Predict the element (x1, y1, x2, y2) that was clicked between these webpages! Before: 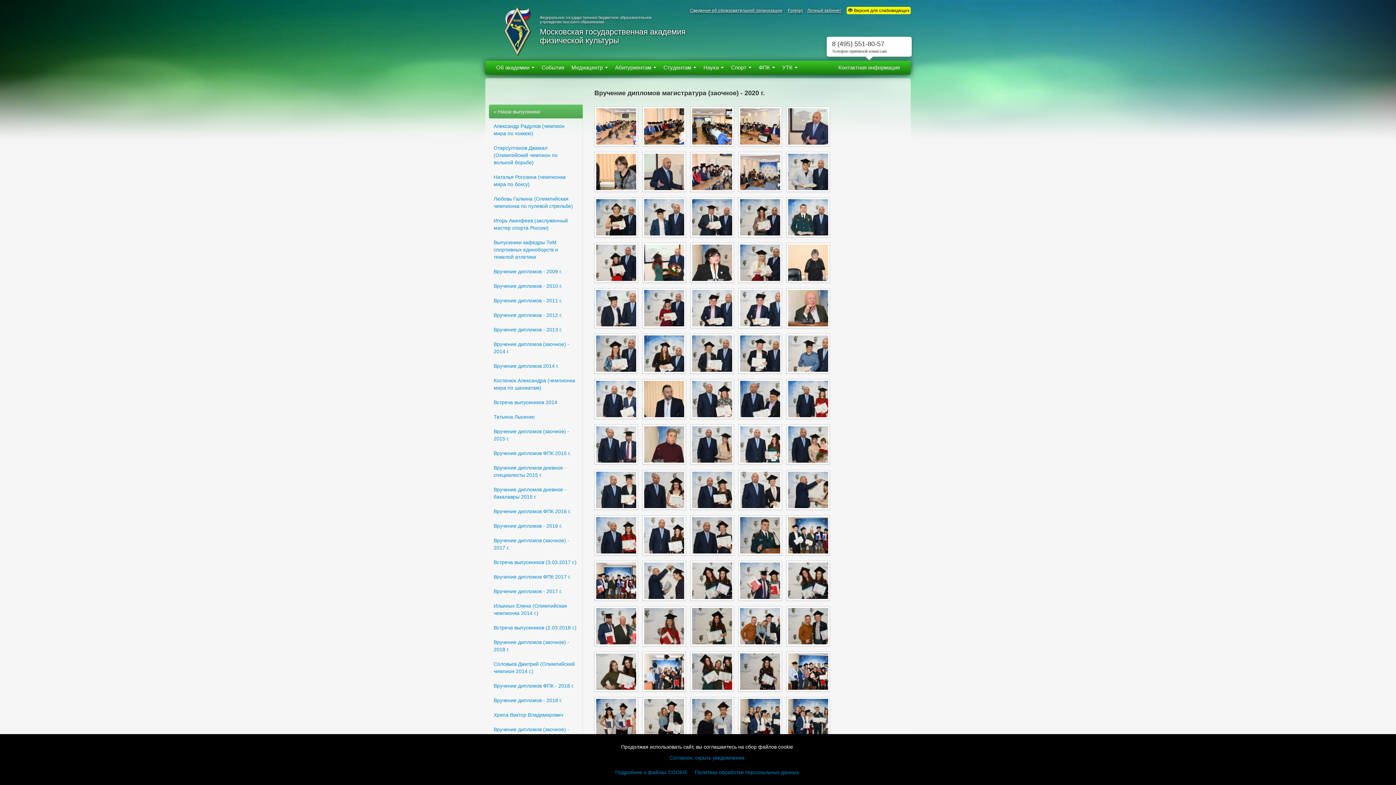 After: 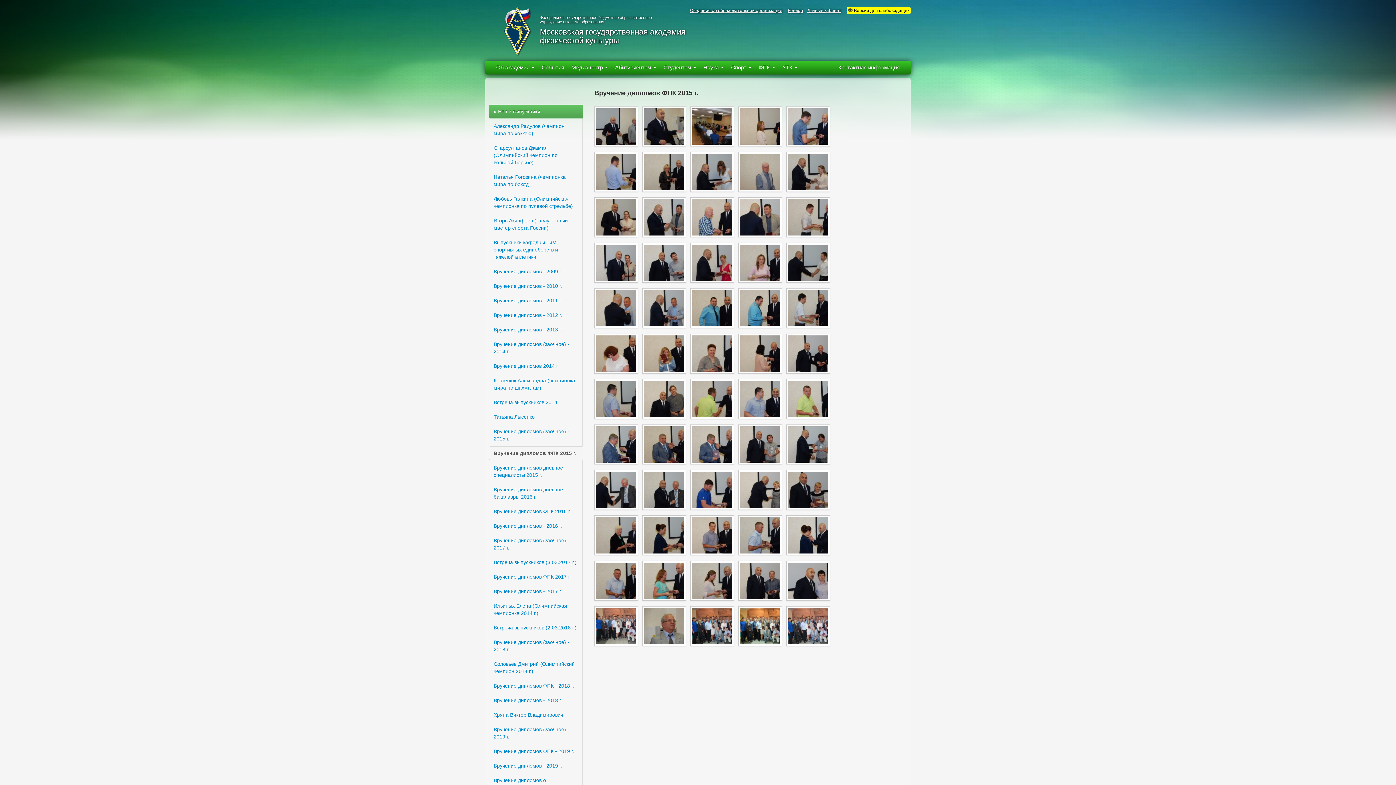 Action: bbox: (489, 446, 582, 460) label: Вручение дипломов ФПК 2015 г.